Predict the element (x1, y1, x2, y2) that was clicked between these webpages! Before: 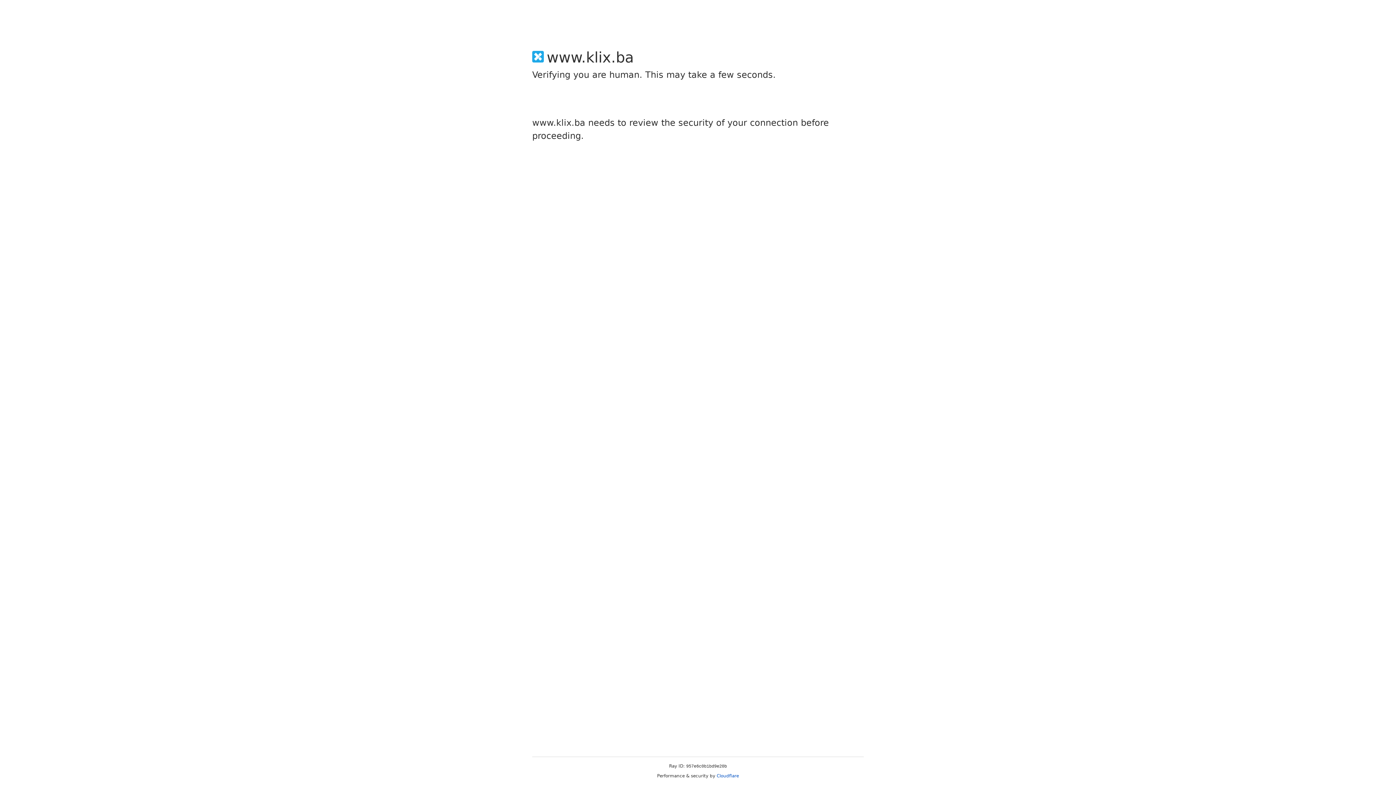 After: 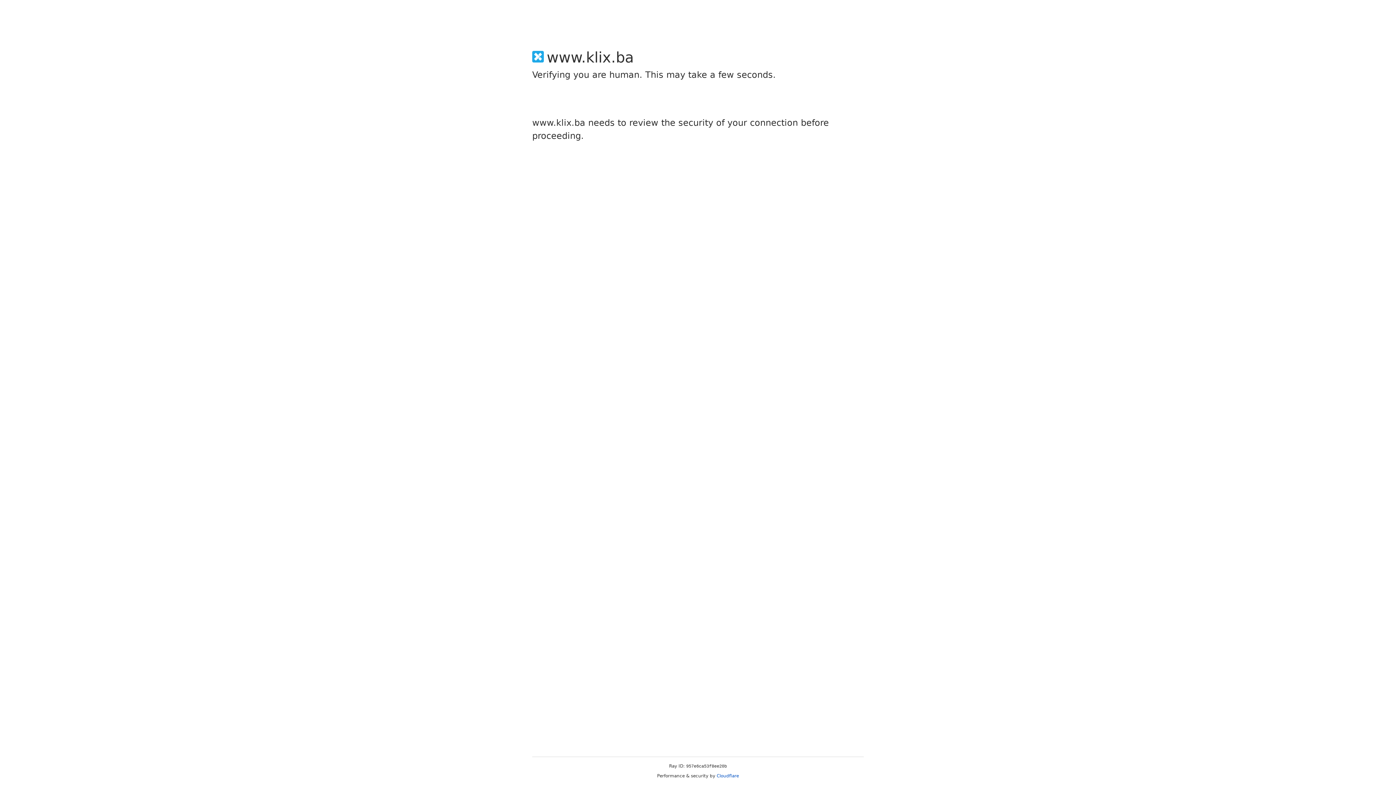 Action: label: Cloudflare bbox: (716, 773, 739, 778)